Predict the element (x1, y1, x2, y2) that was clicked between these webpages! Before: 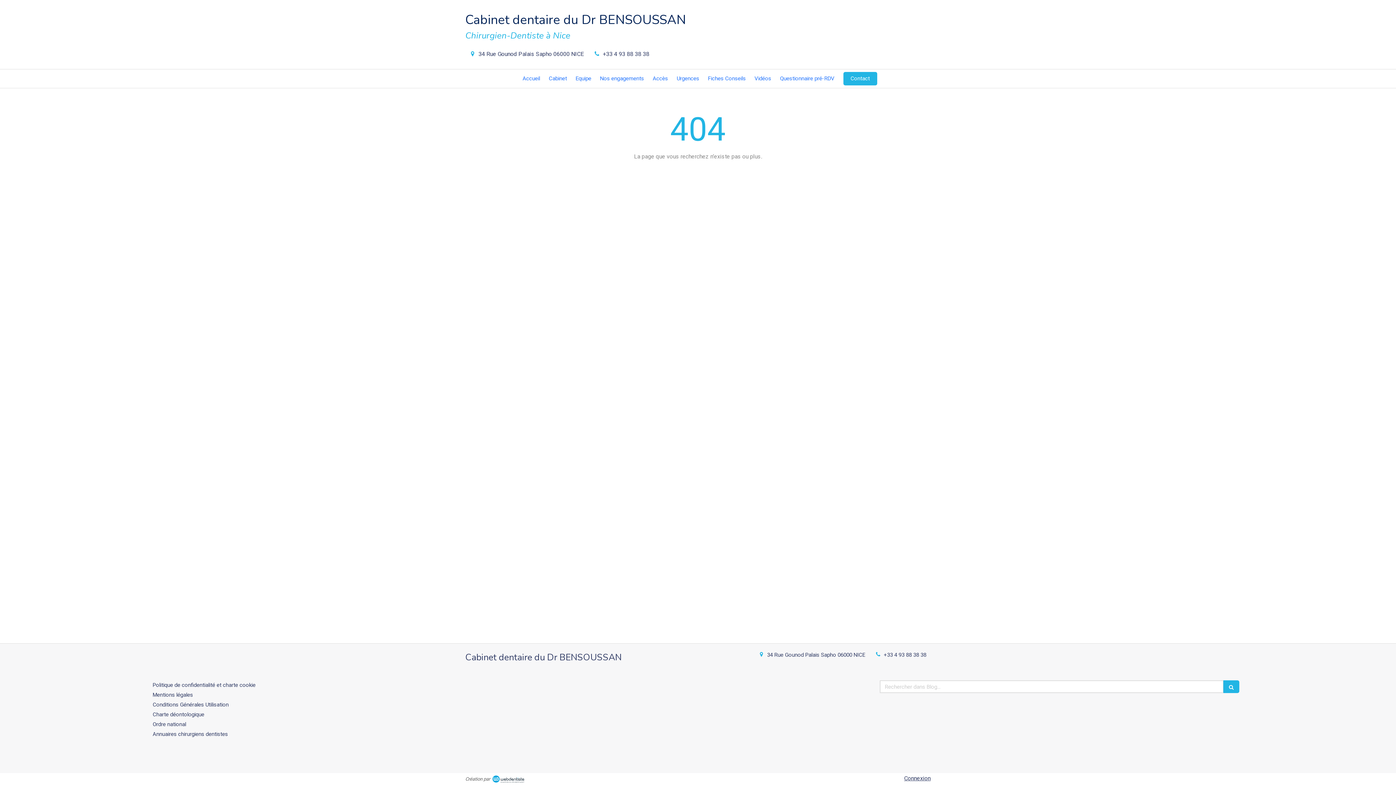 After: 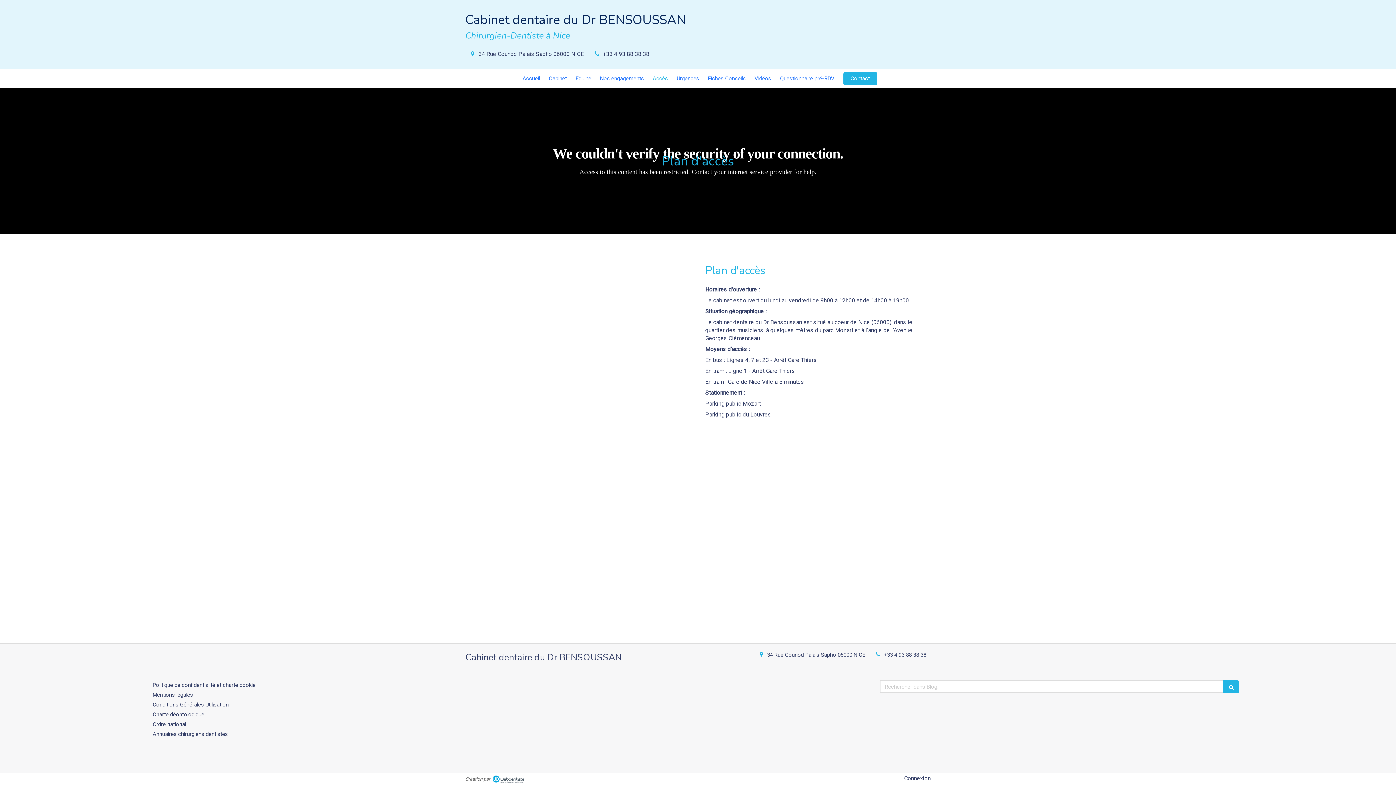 Action: label: Accès bbox: (649, 69, 671, 88)